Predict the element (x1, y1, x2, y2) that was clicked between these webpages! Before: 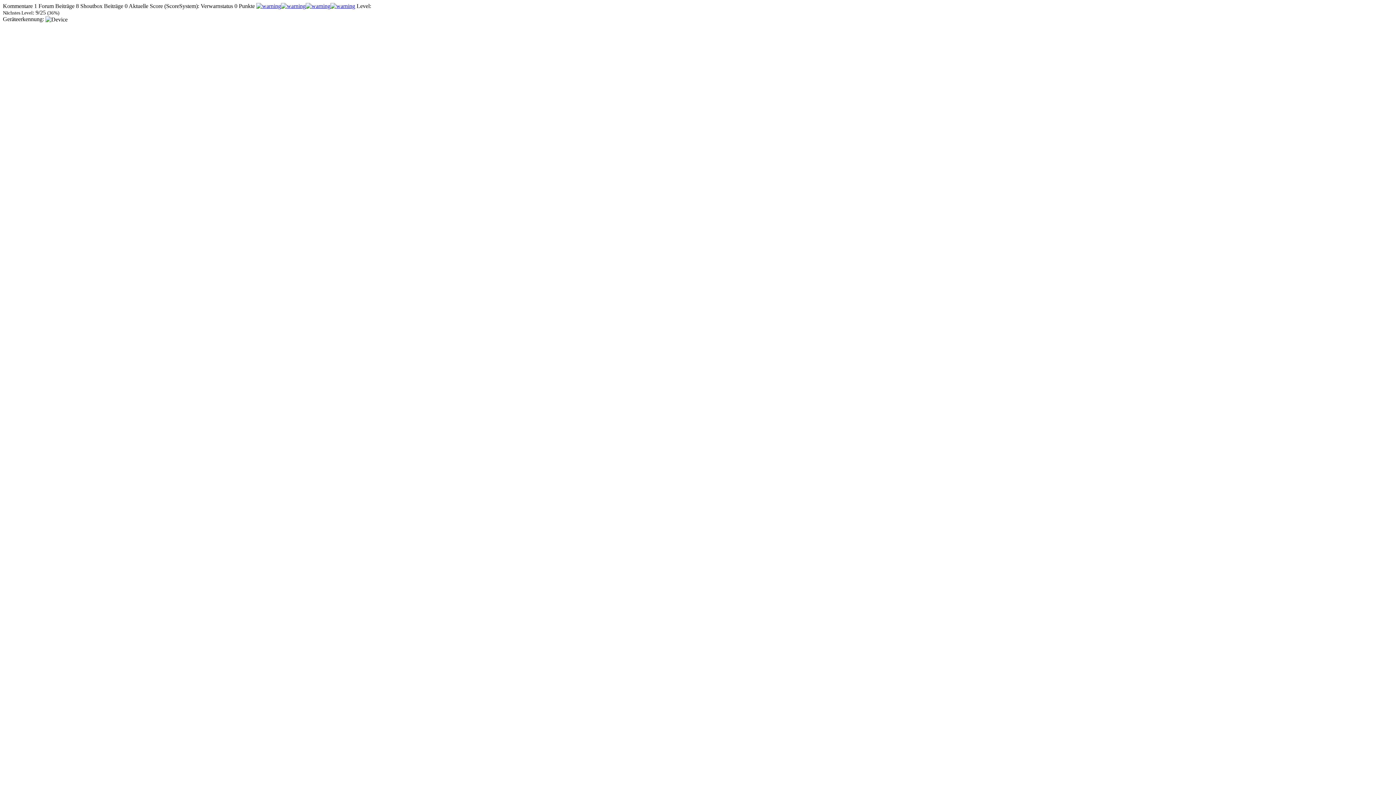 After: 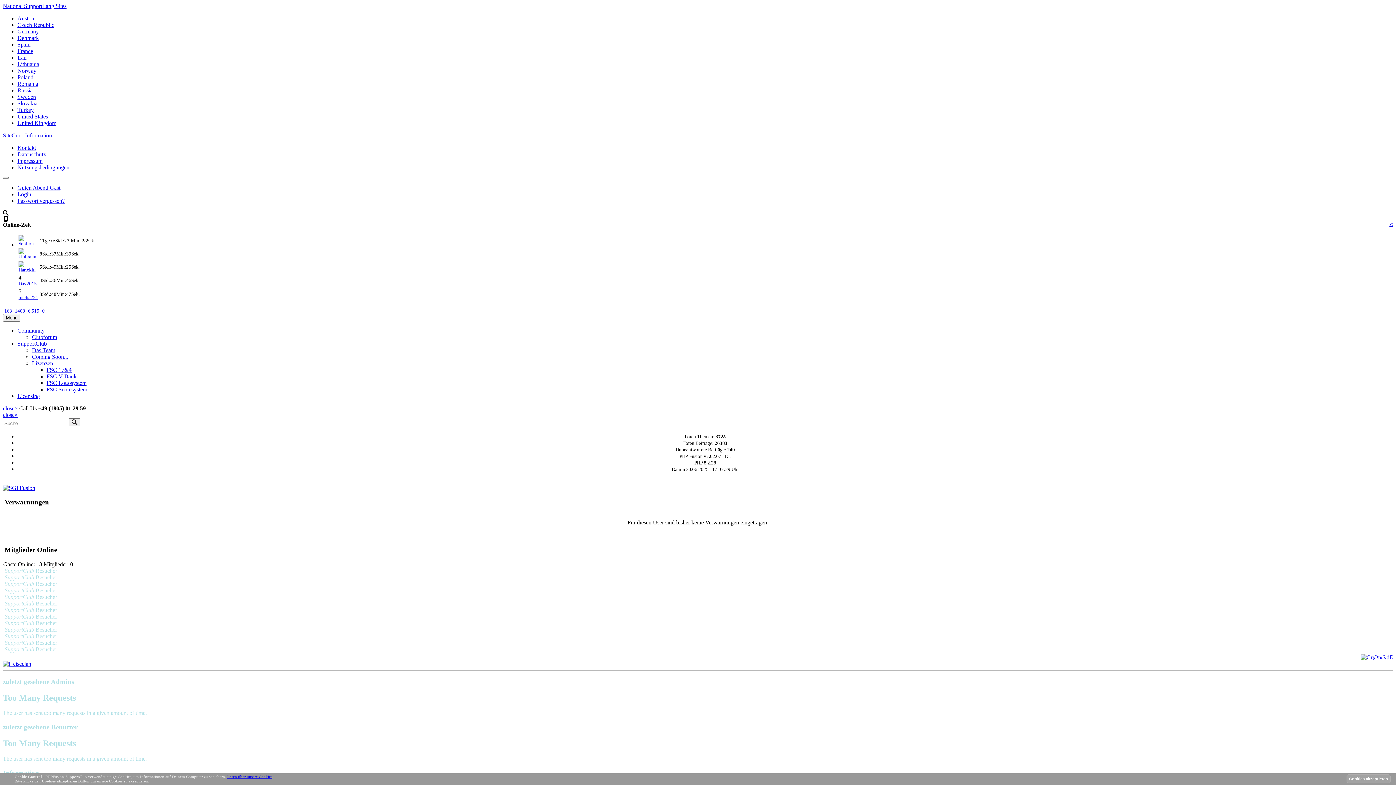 Action: bbox: (256, 2, 355, 9)